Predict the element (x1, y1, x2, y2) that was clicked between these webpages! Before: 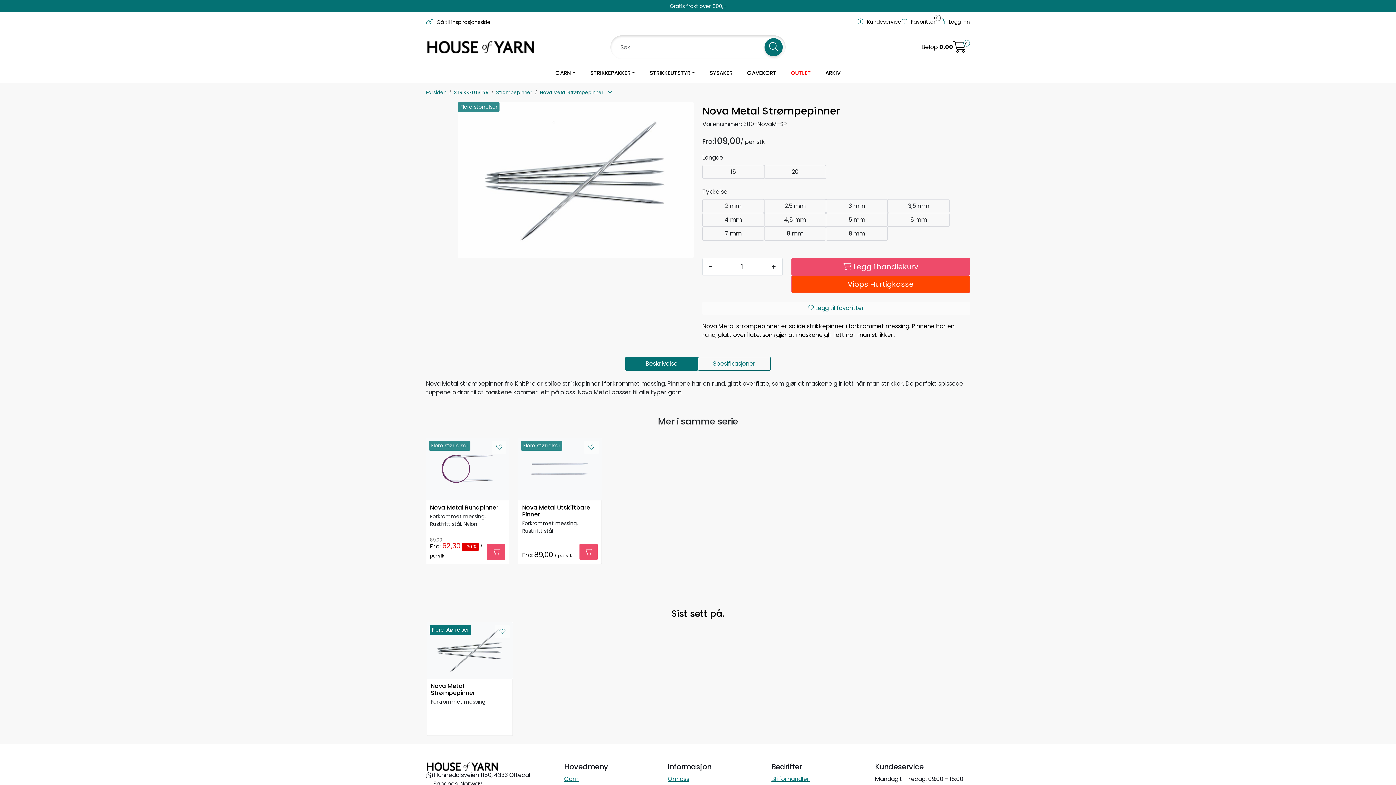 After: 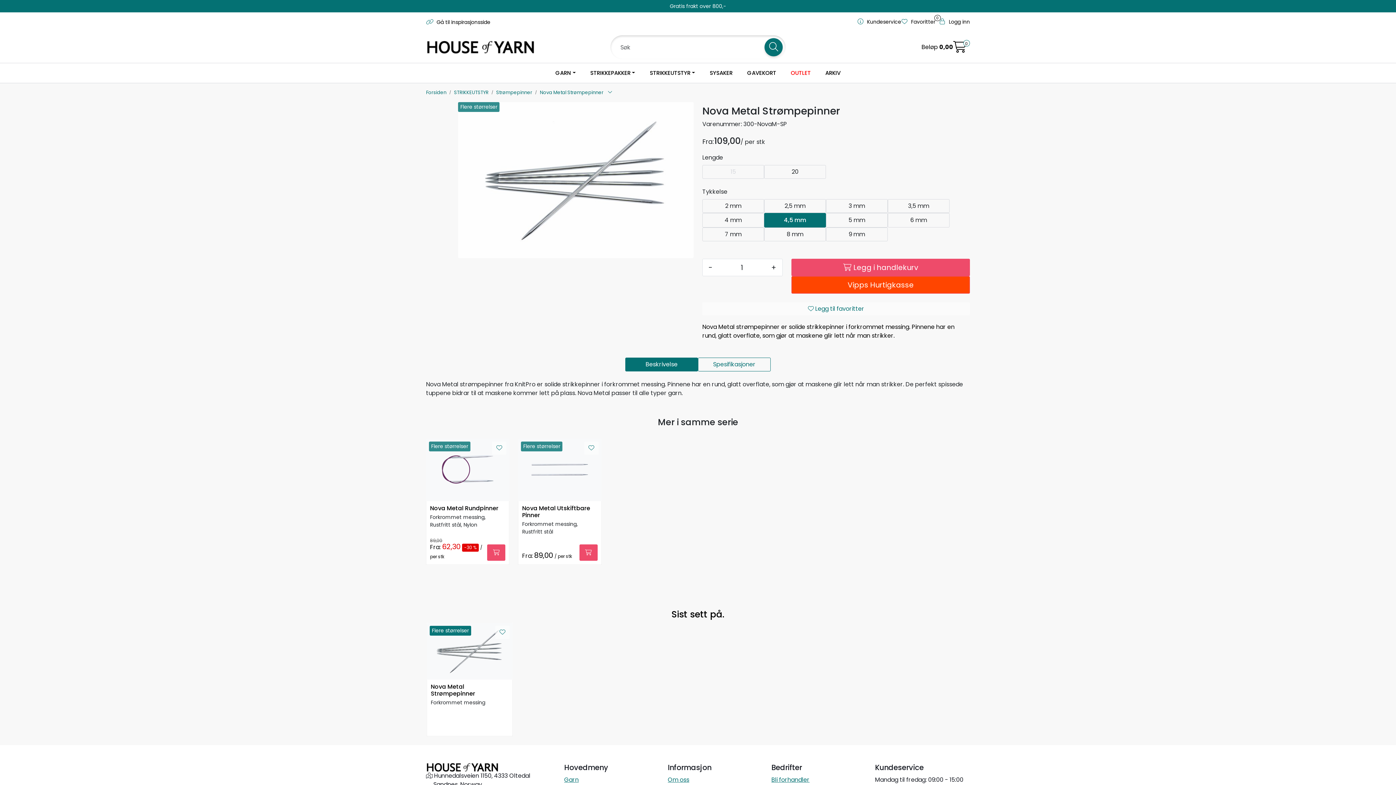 Action: label: 4,5 mm bbox: (764, 212, 826, 226)